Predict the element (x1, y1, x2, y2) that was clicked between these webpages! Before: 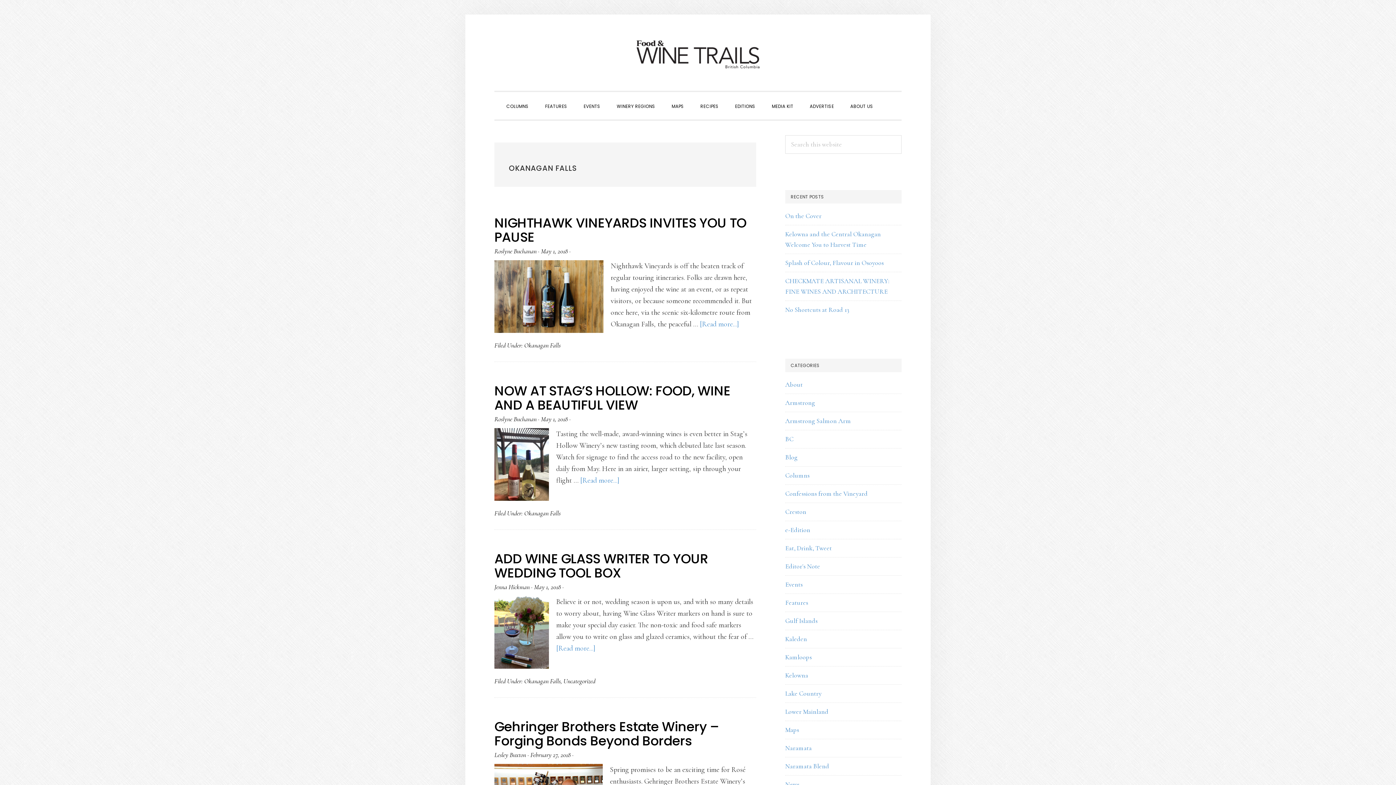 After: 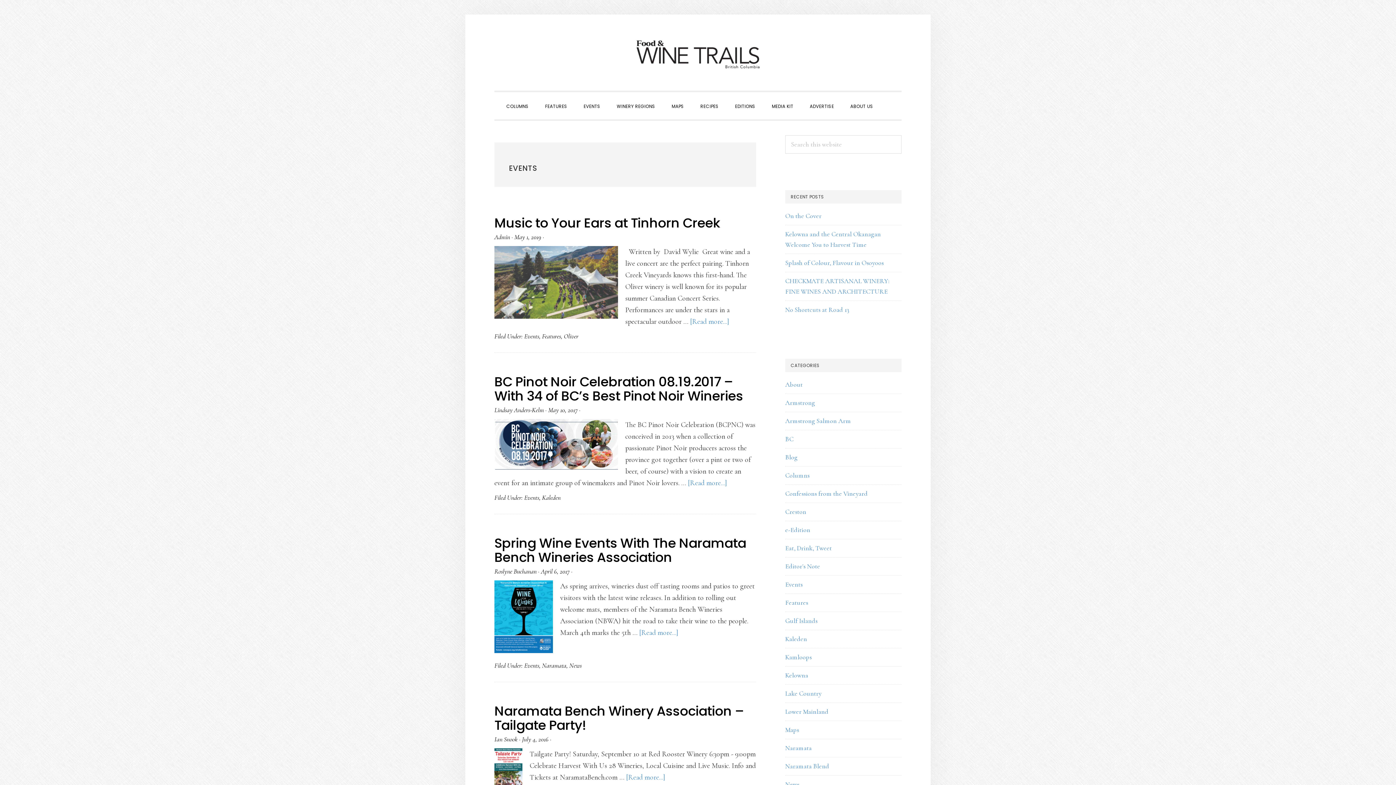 Action: label: Events bbox: (785, 580, 802, 588)